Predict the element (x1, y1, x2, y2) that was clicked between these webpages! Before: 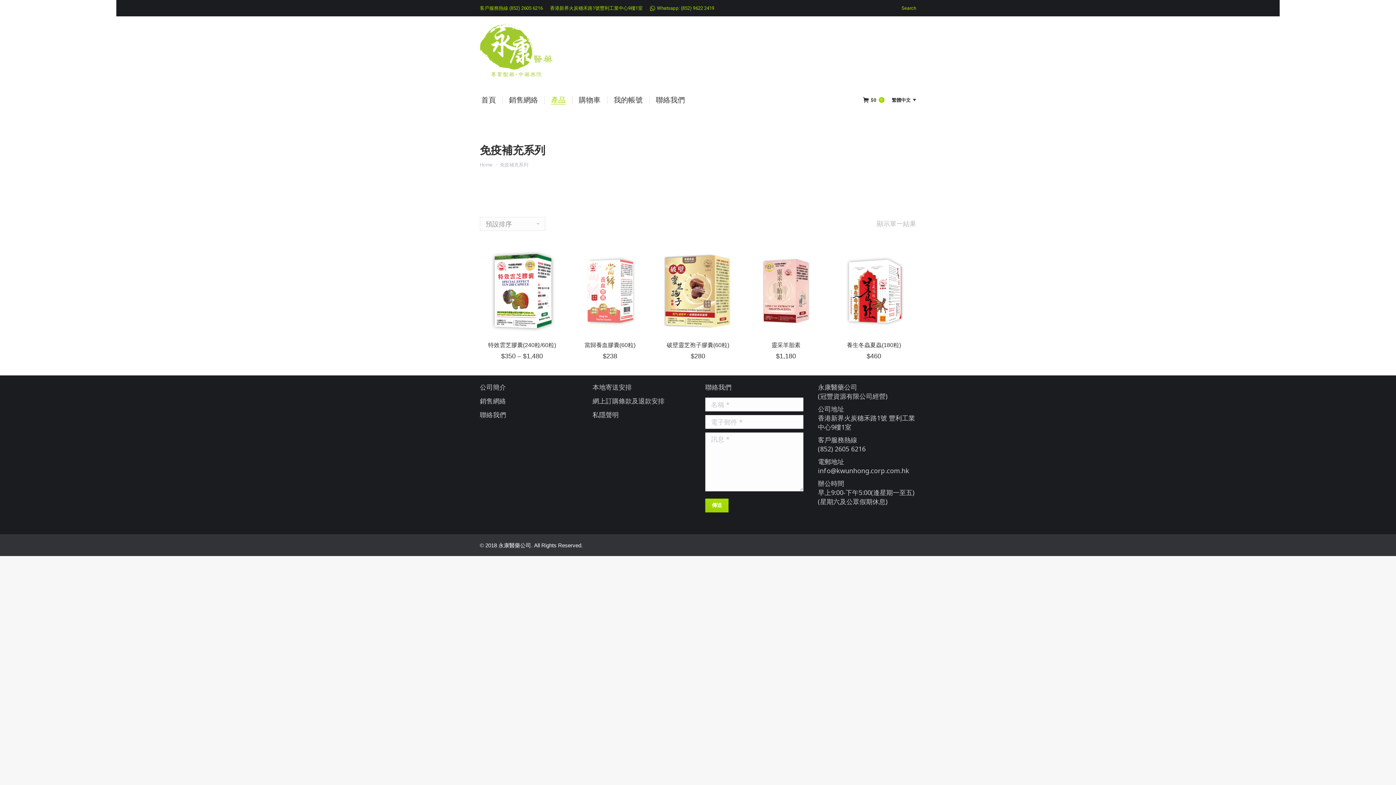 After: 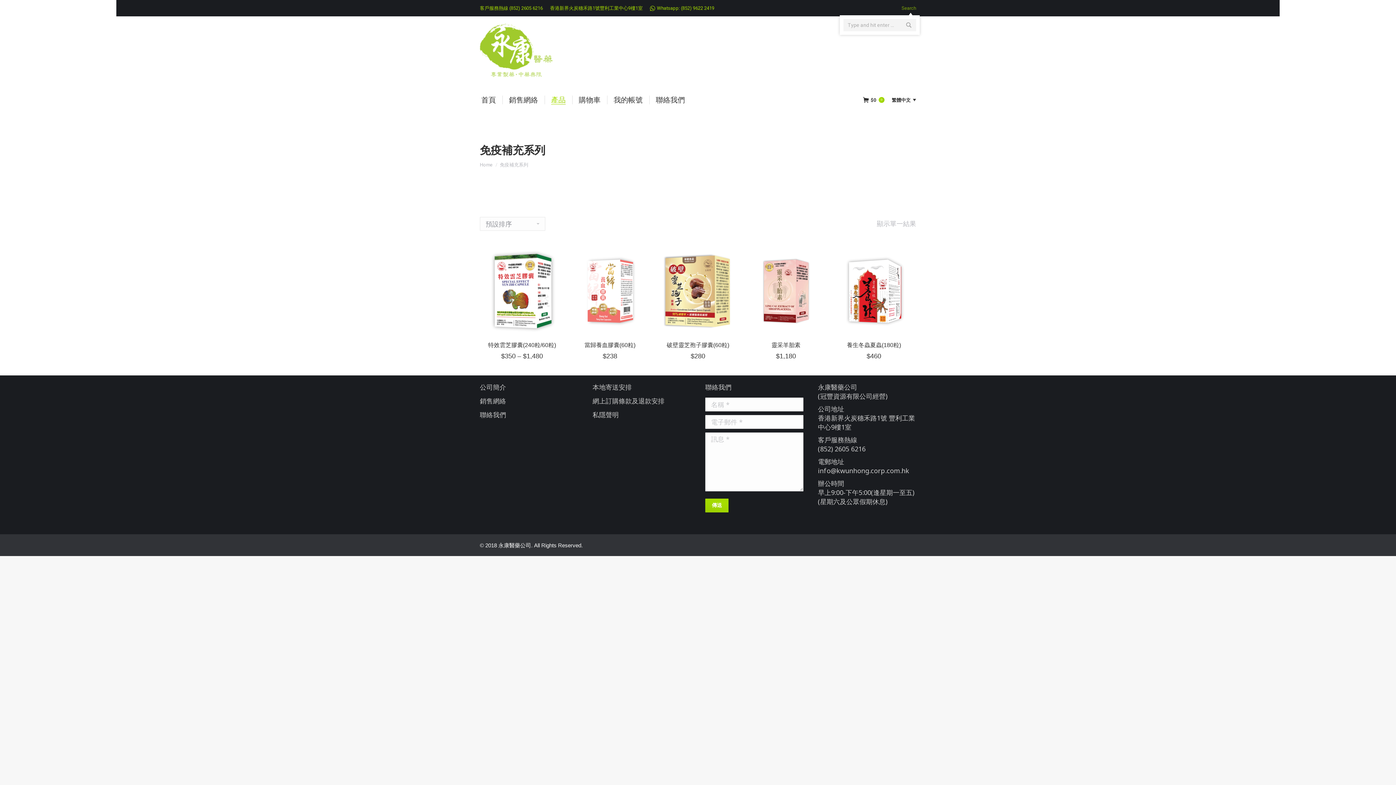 Action: bbox: (900, 4, 916, 11) label: Search